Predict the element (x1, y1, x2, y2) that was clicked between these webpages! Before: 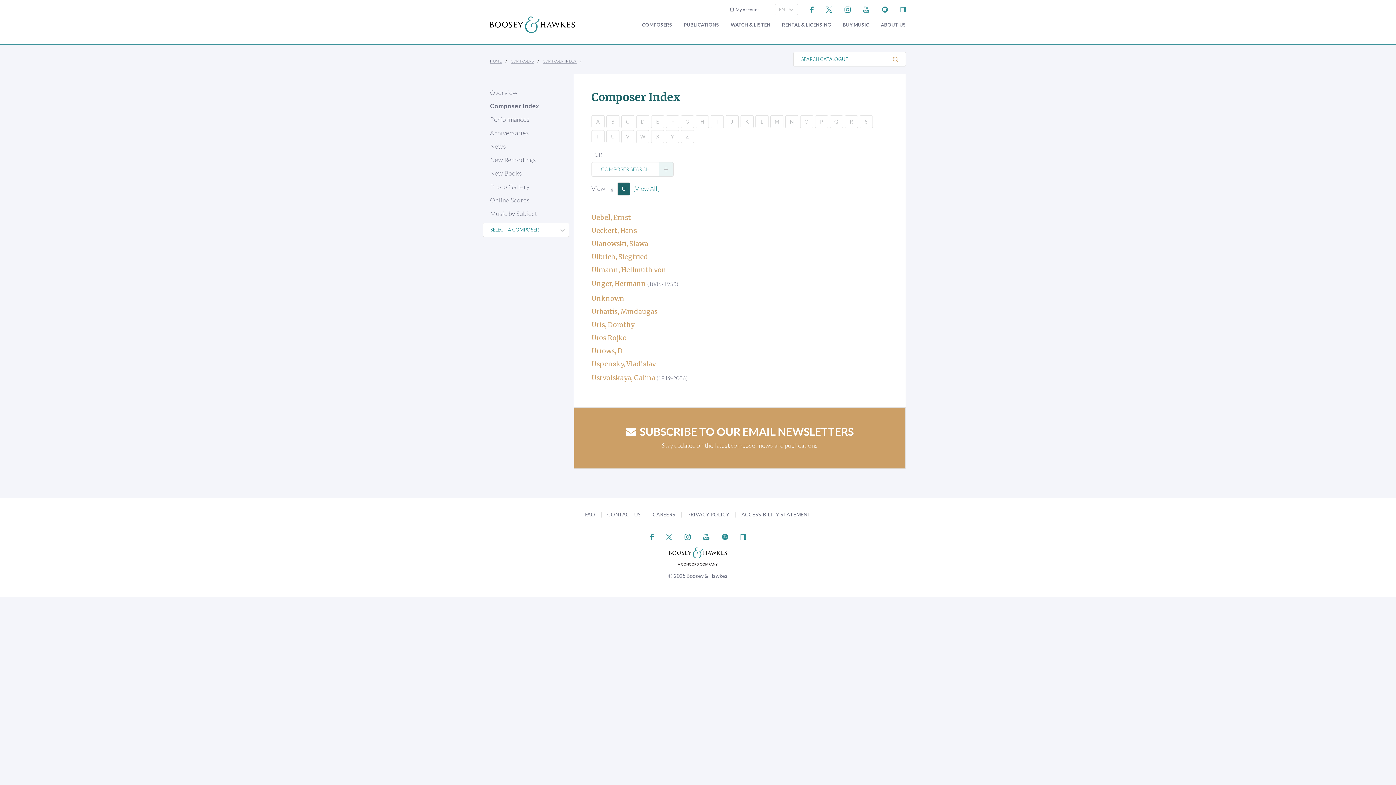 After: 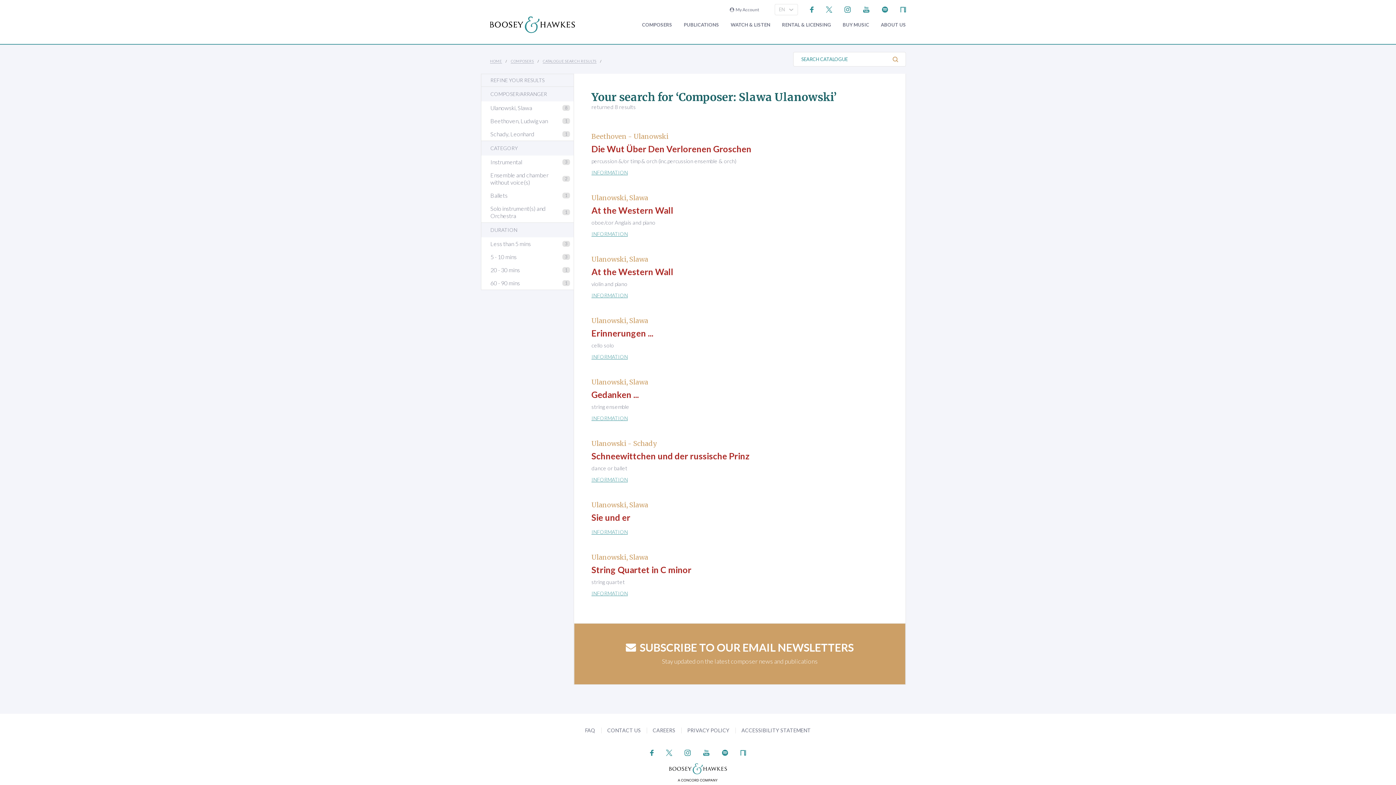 Action: label: Ulanowski, Slawa bbox: (591, 239, 648, 248)